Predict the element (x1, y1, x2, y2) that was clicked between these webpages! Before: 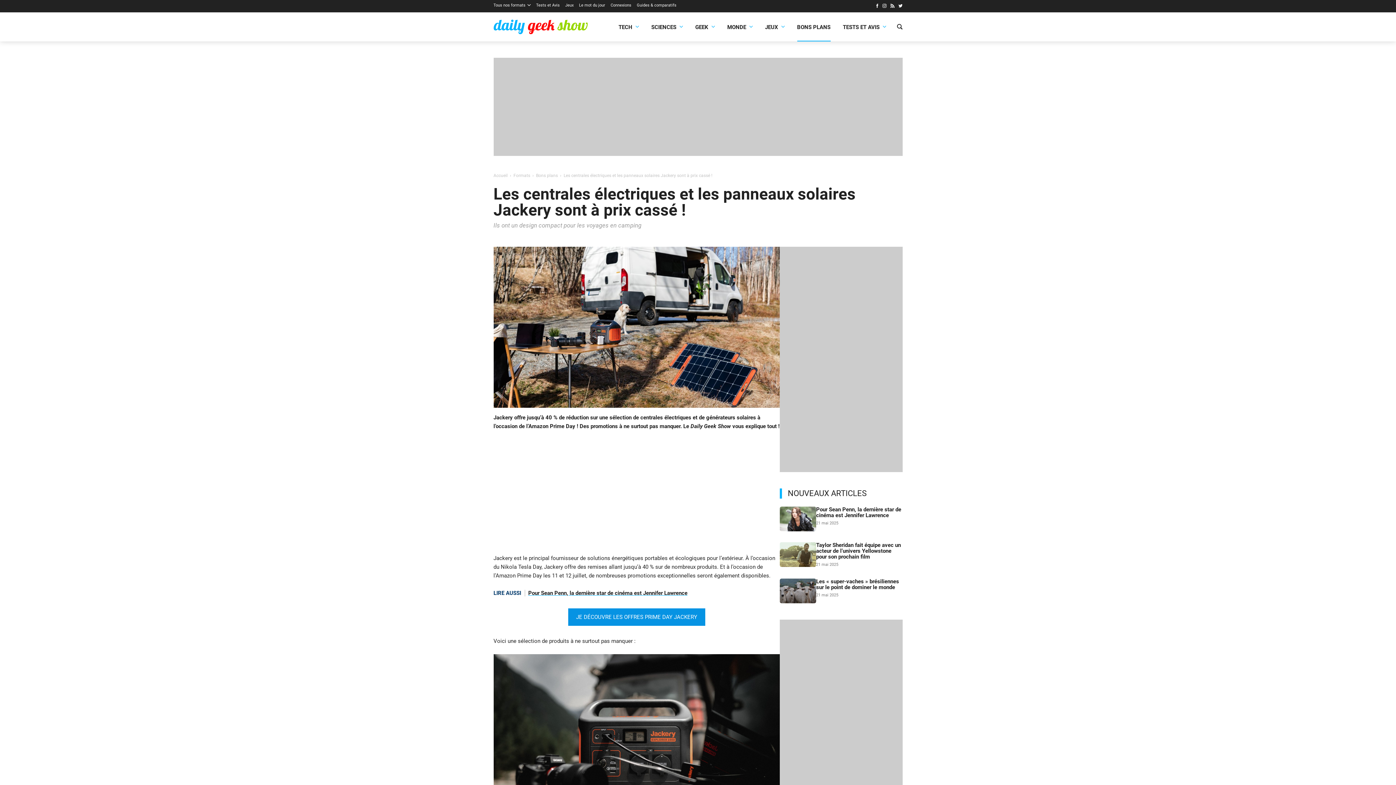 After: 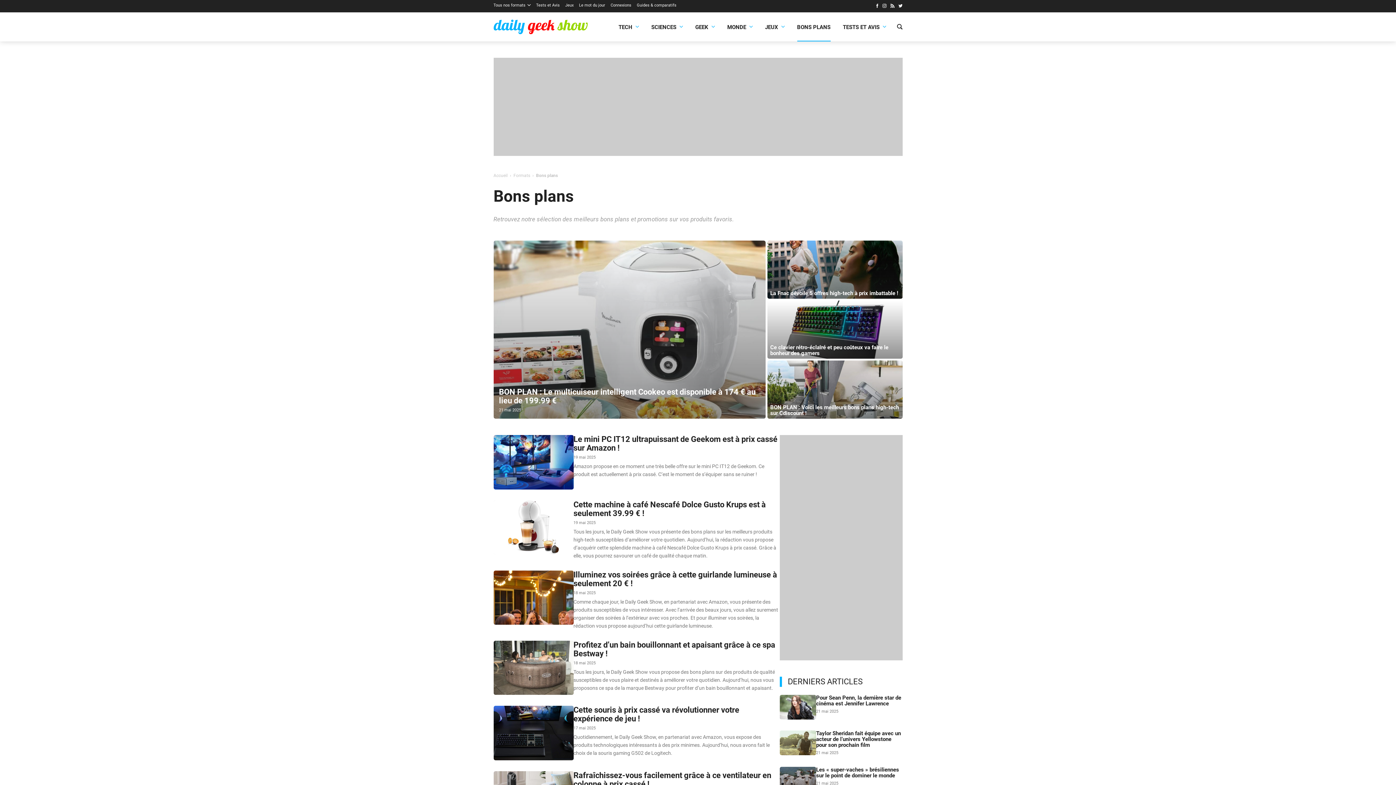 Action: bbox: (797, 22, 830, 31) label: BONS PLANS